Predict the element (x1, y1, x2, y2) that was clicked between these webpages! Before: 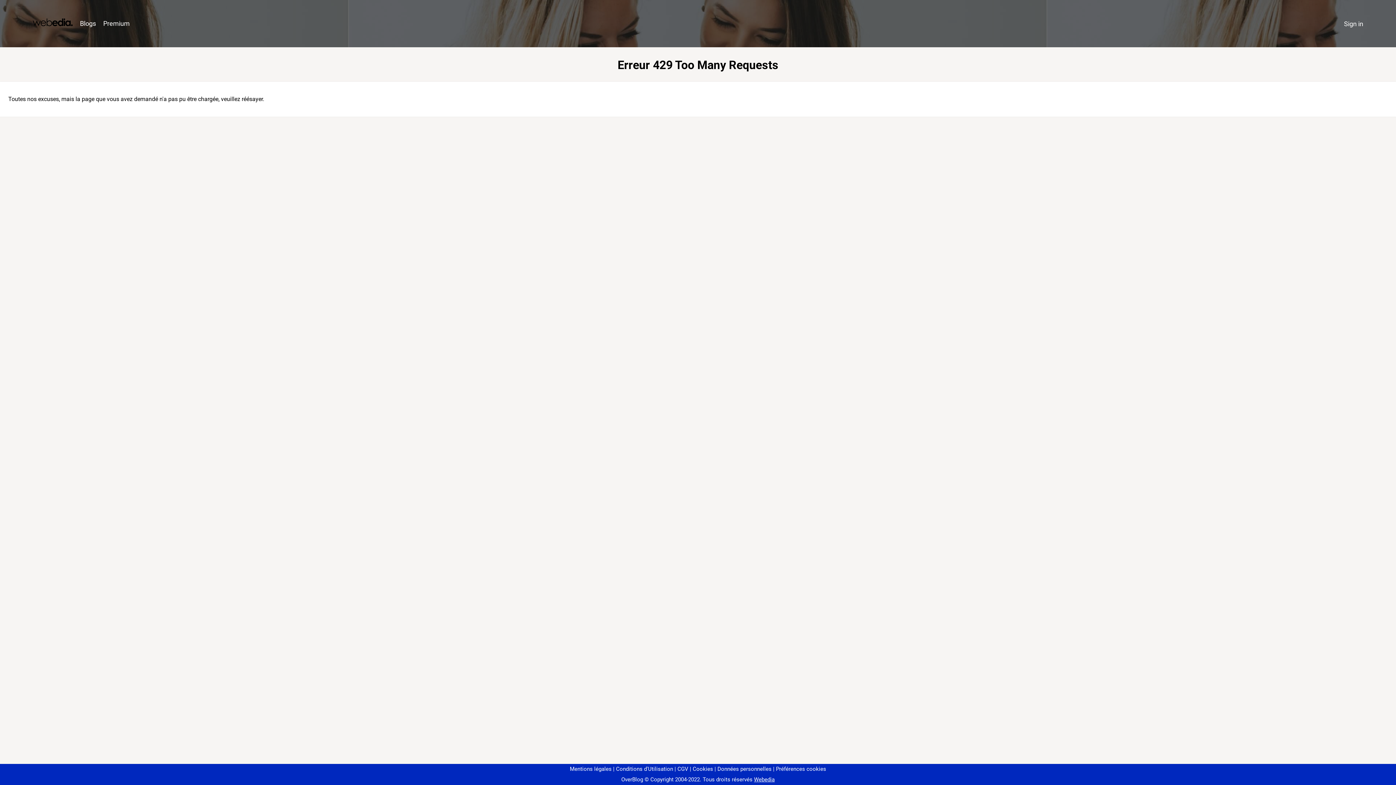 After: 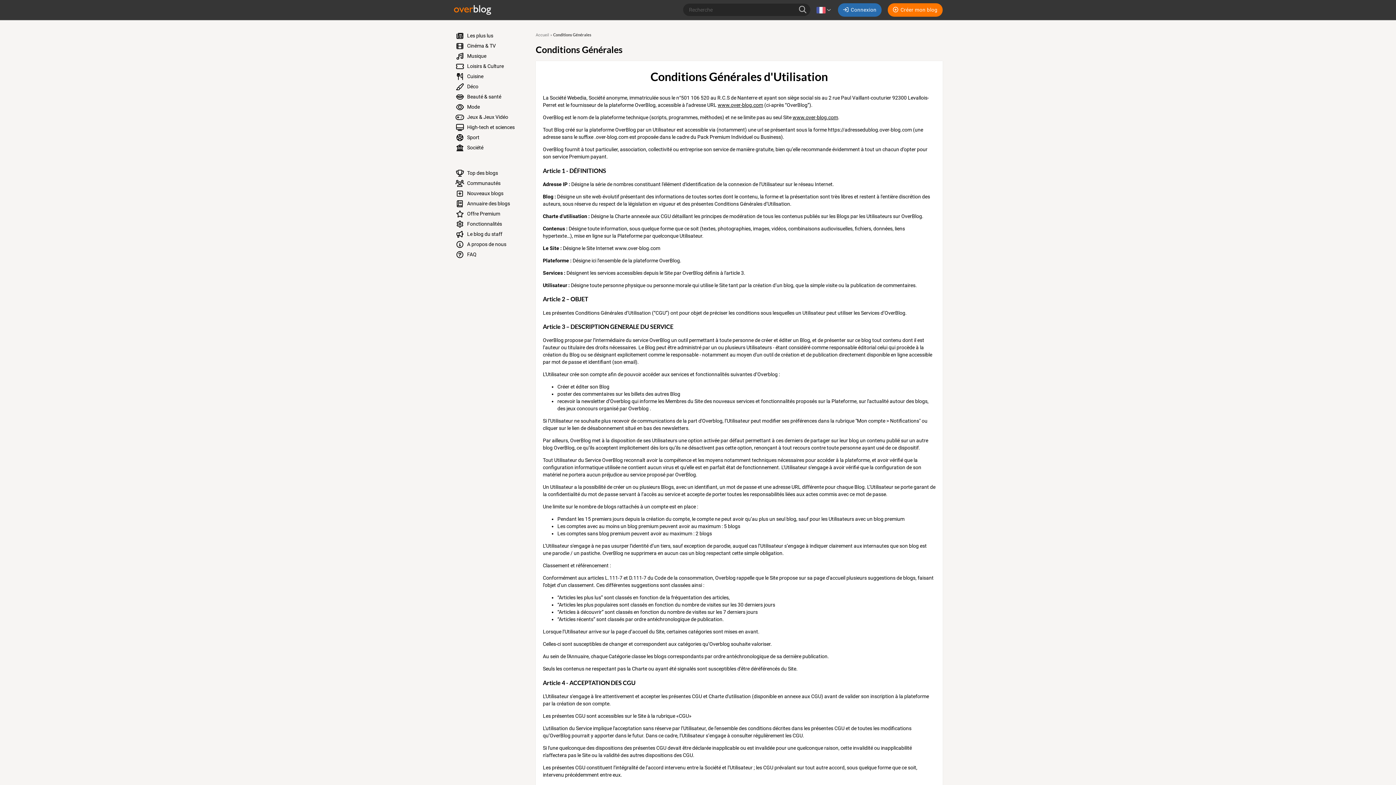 Action: bbox: (613, 766, 673, 772) label: Conditions d'Utilisation